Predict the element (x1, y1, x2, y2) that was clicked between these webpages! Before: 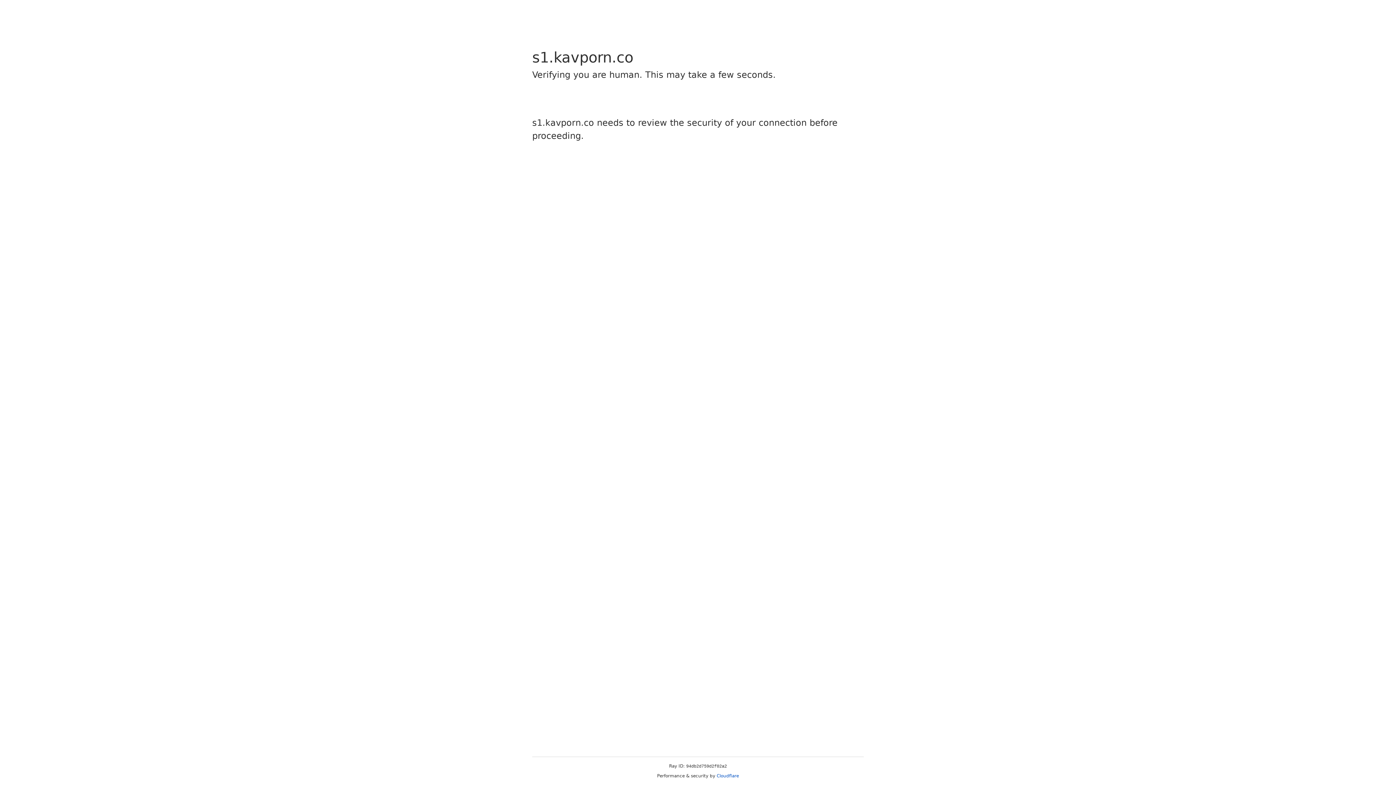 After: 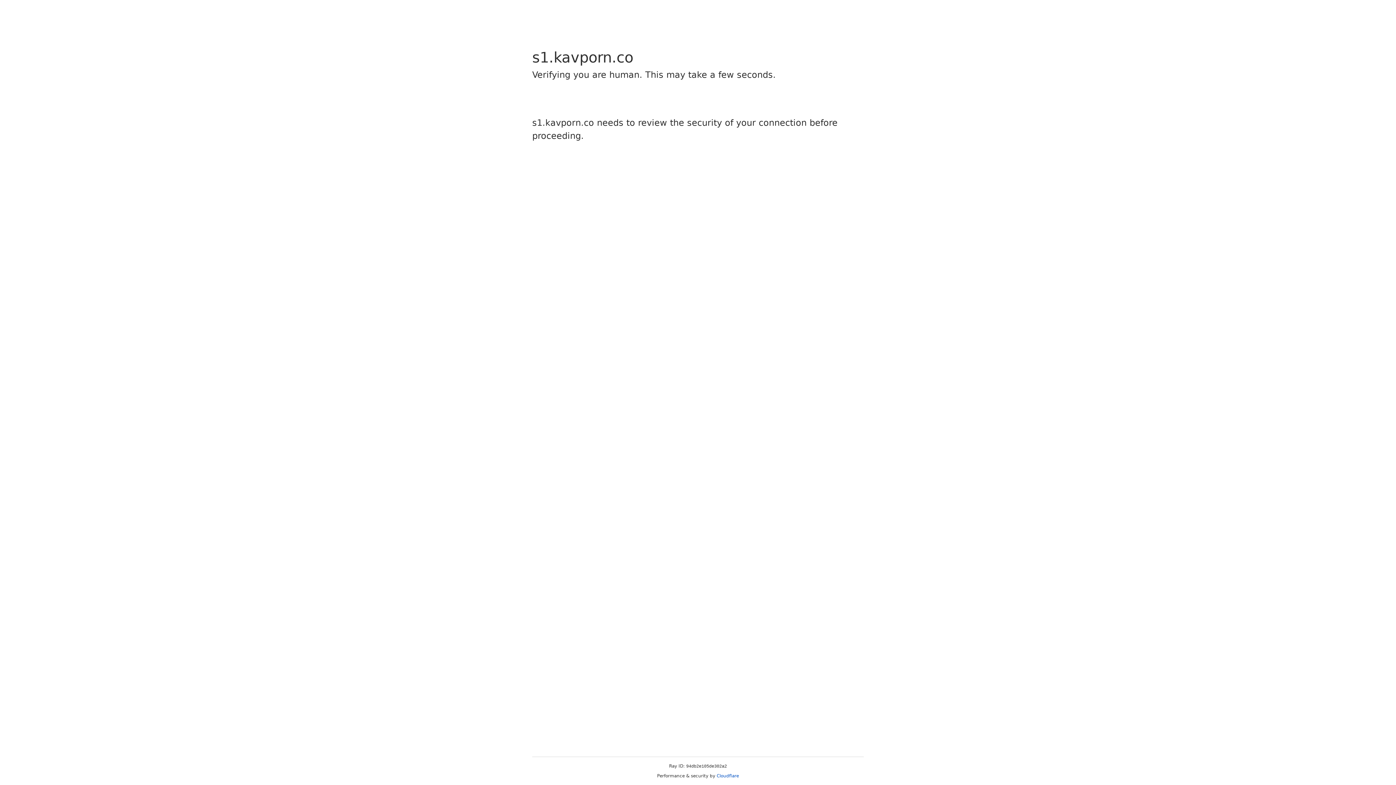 Action: bbox: (716, 773, 739, 778) label: Cloudflare